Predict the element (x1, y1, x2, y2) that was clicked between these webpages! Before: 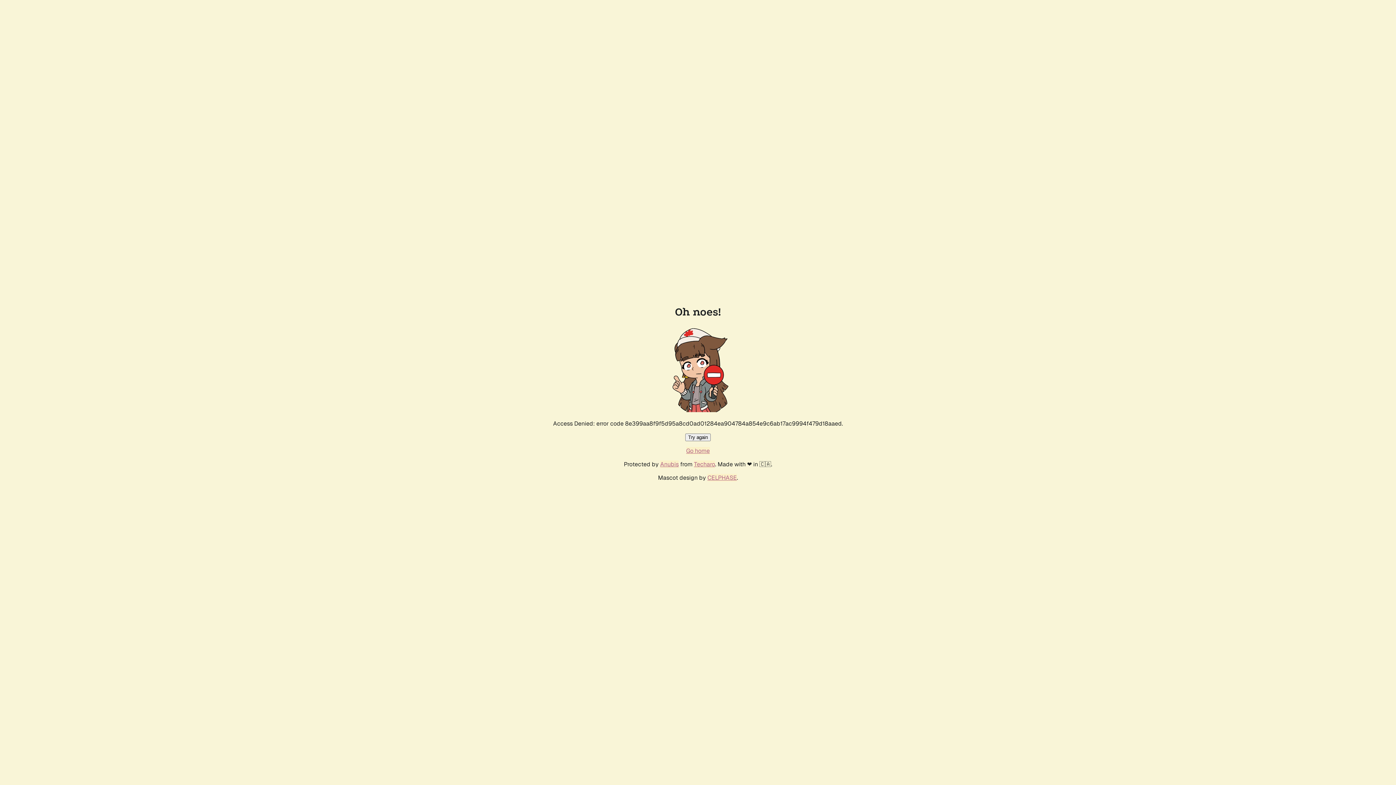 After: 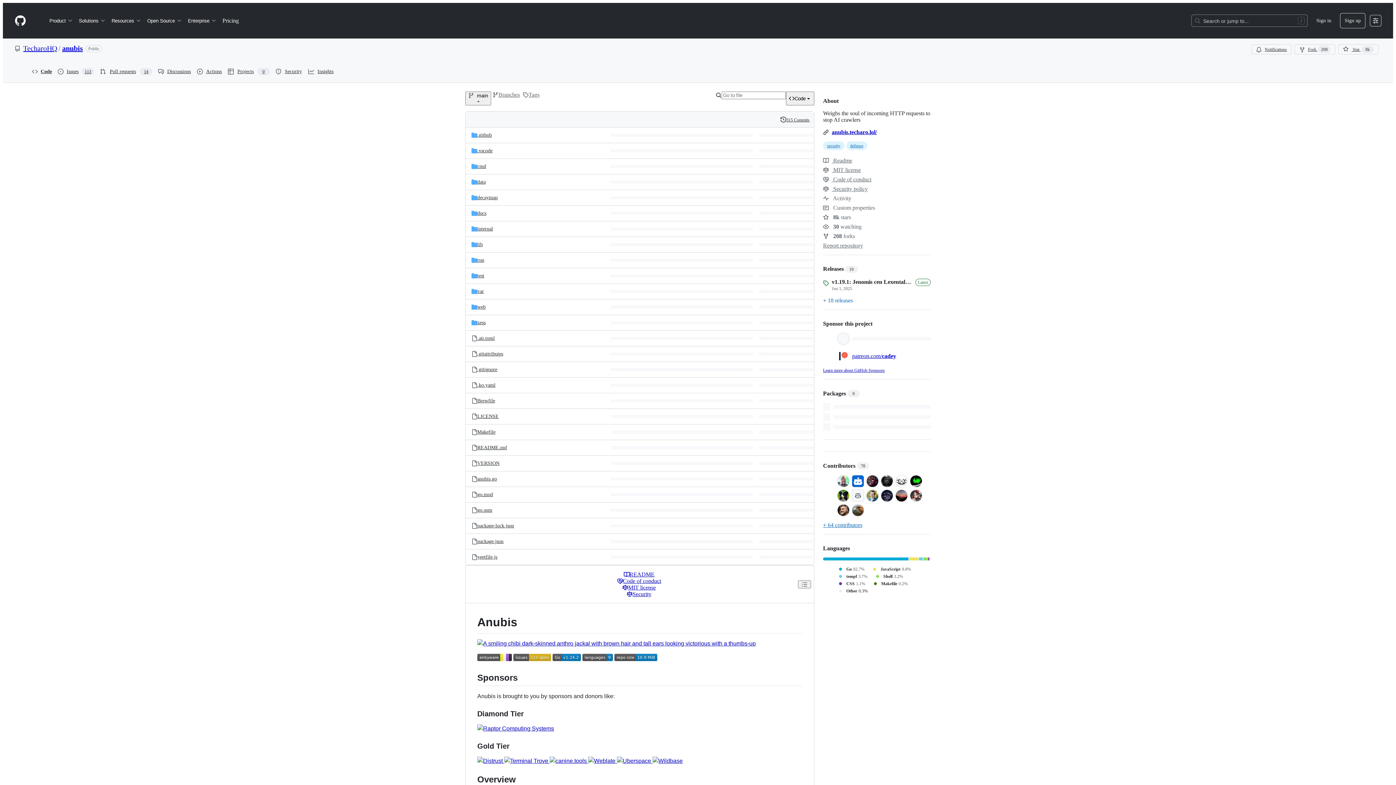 Action: label: Anubis bbox: (660, 460, 678, 468)